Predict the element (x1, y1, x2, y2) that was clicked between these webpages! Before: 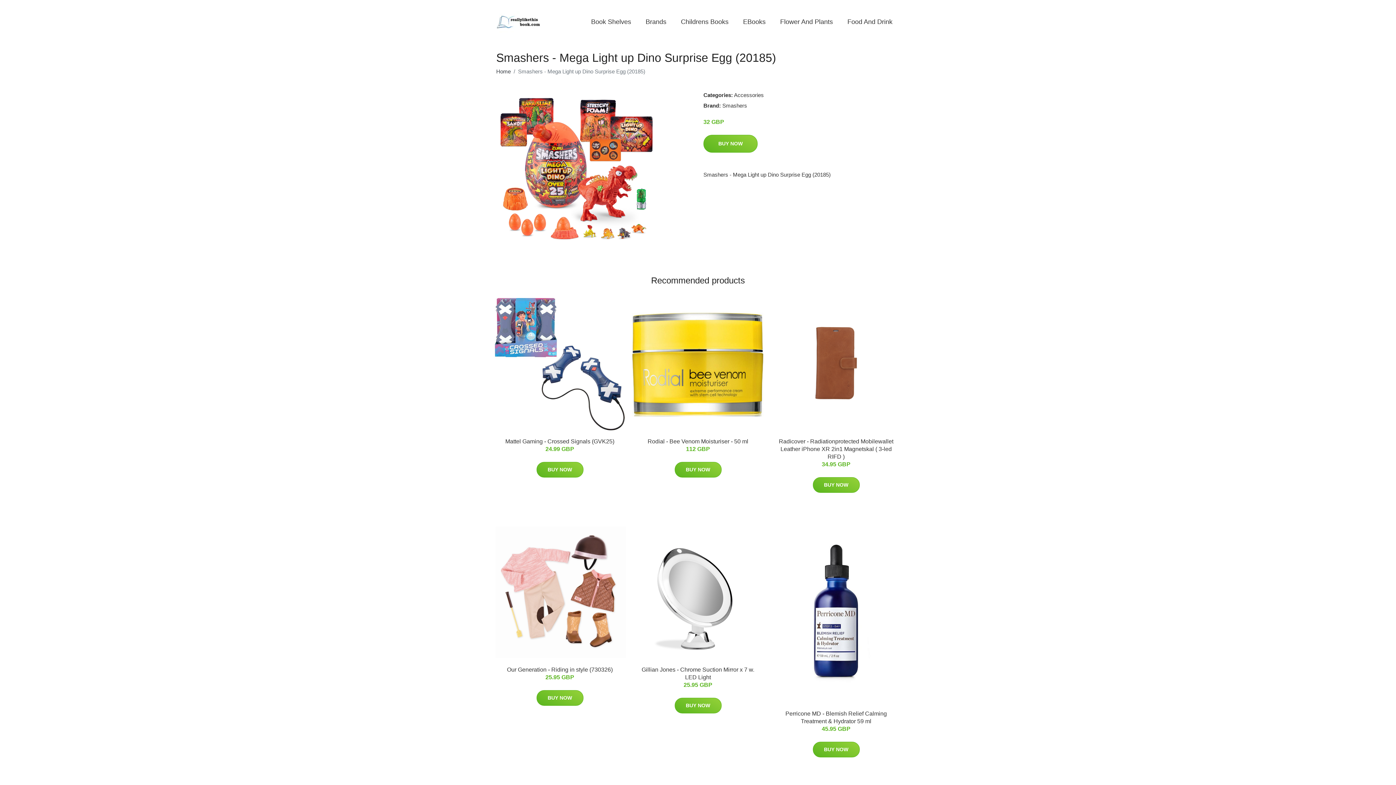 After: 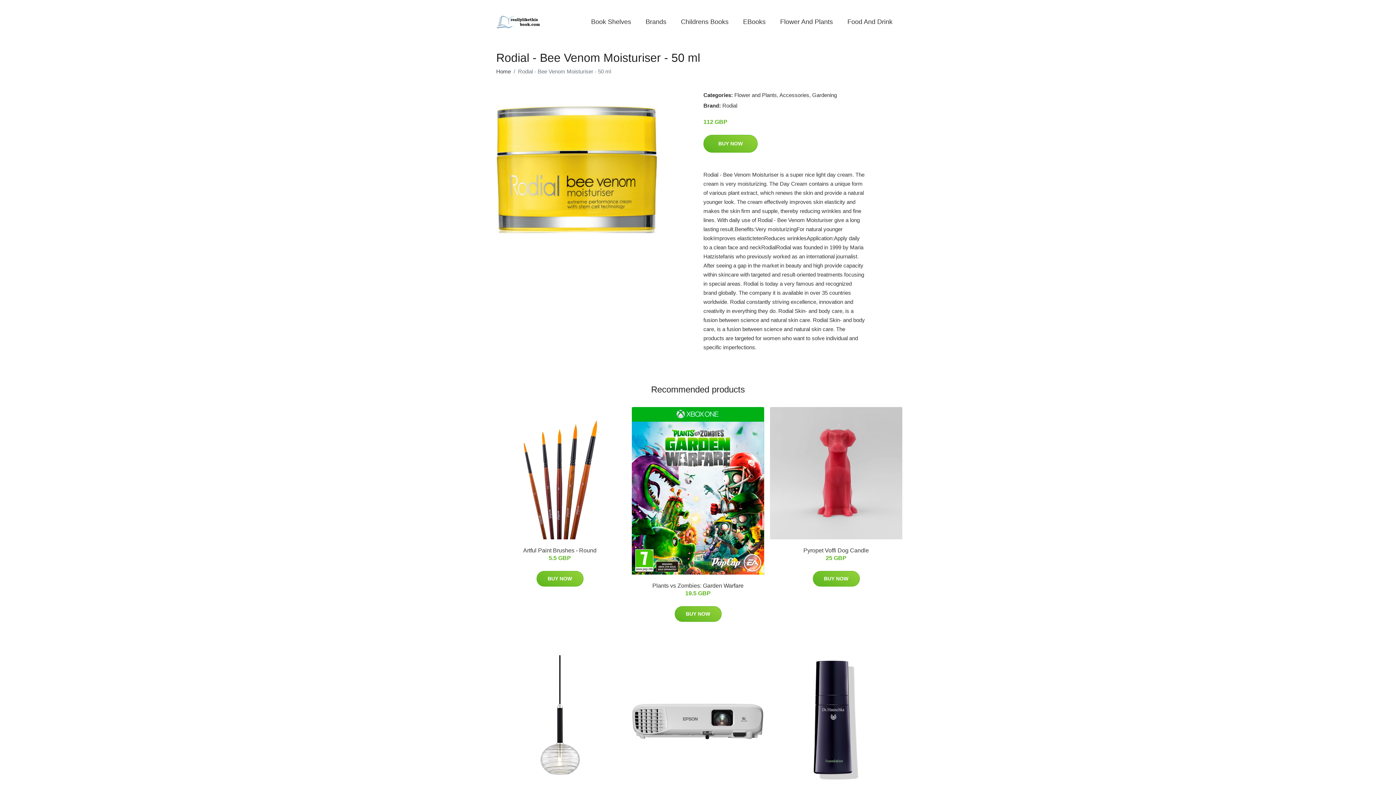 Action: label: Rodial - Bee Venom Moisturiser - 50 ml bbox: (647, 438, 748, 444)